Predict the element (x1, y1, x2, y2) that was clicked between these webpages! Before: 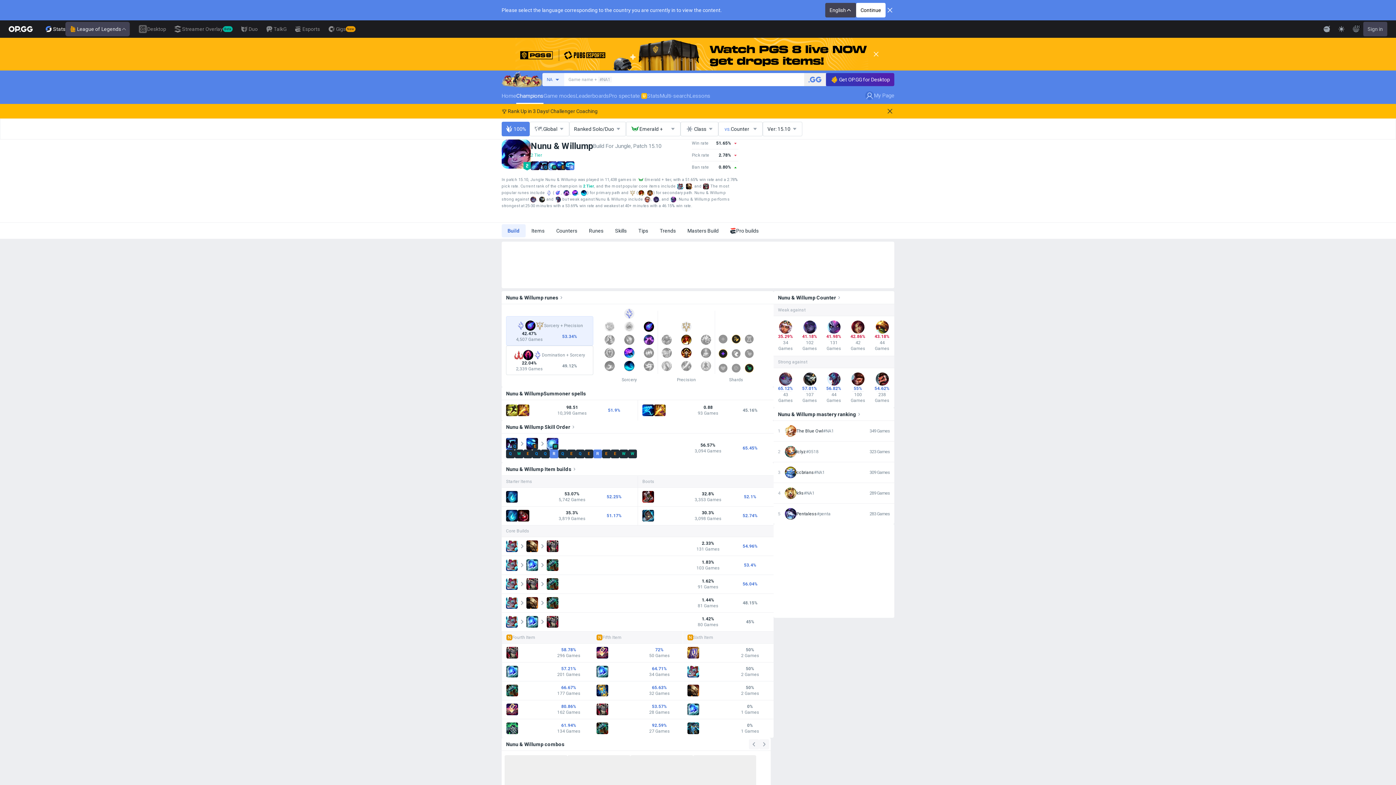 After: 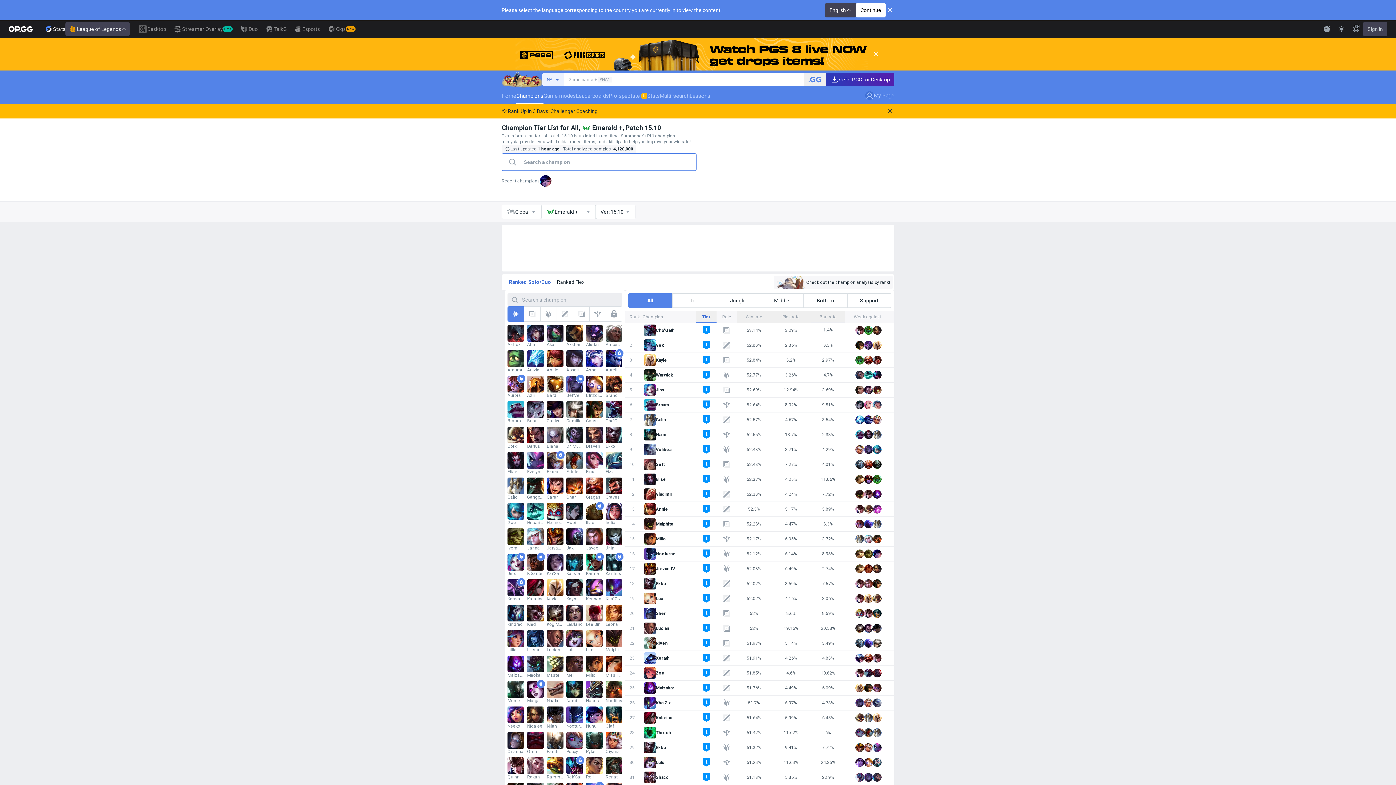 Action: label: Champions bbox: (516, 55, 543, 71)